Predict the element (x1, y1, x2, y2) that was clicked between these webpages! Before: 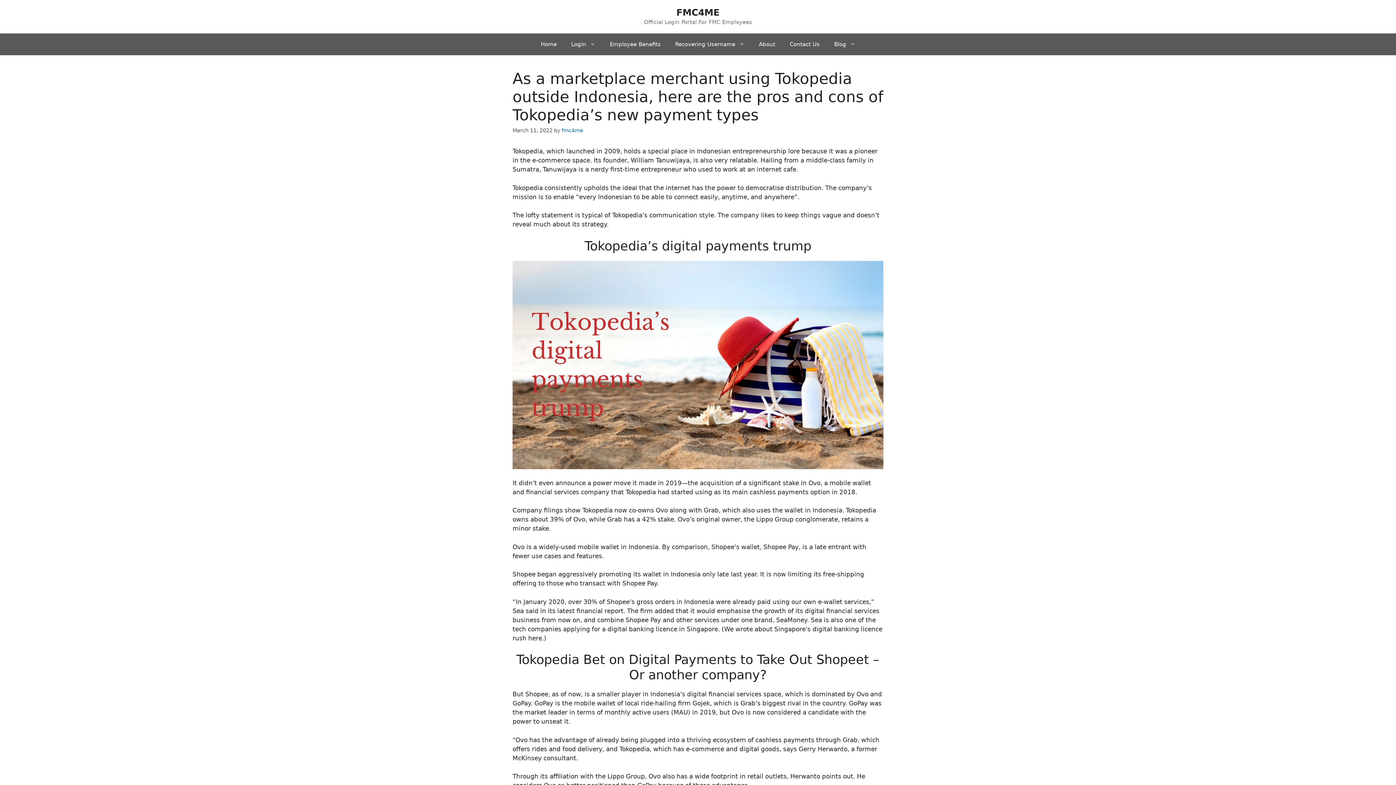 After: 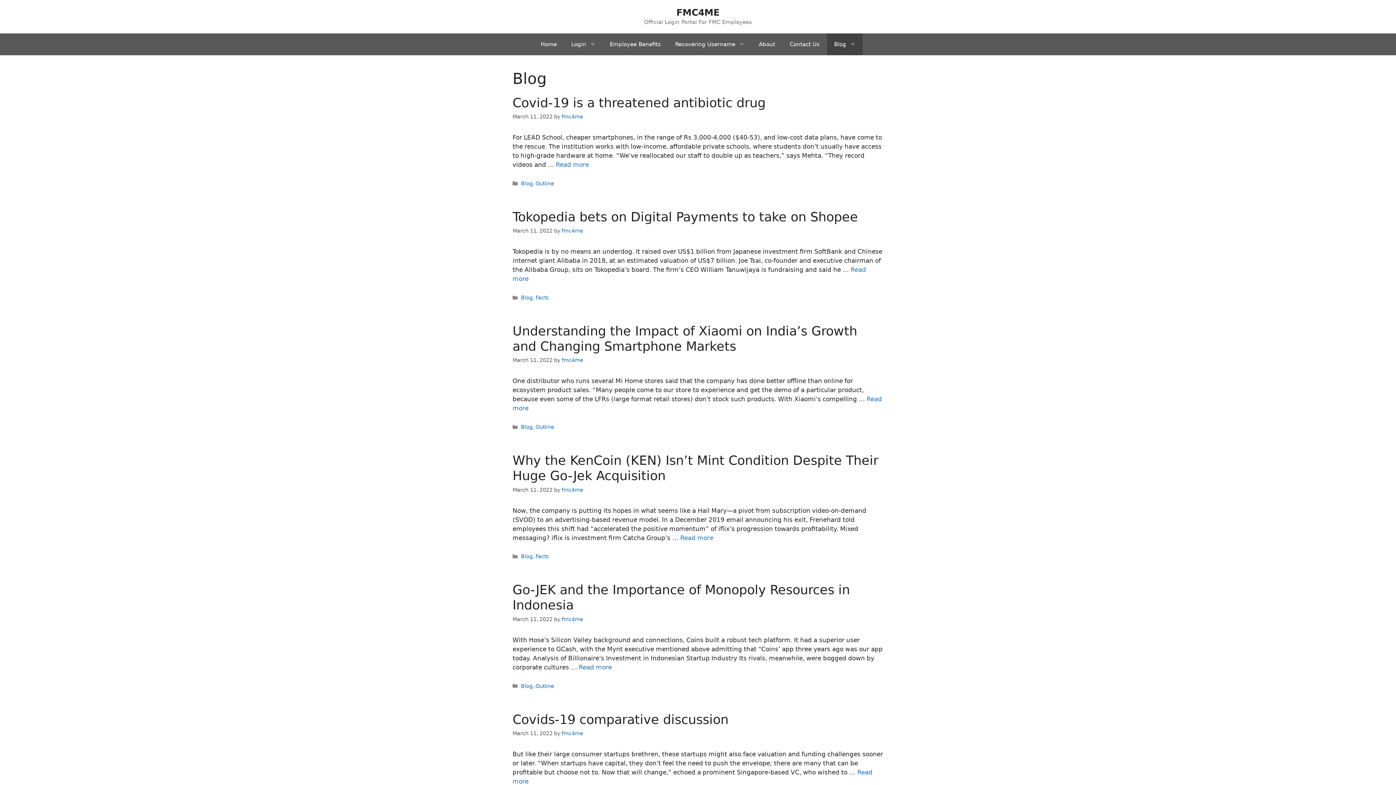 Action: bbox: (827, 33, 862, 55) label: Blog